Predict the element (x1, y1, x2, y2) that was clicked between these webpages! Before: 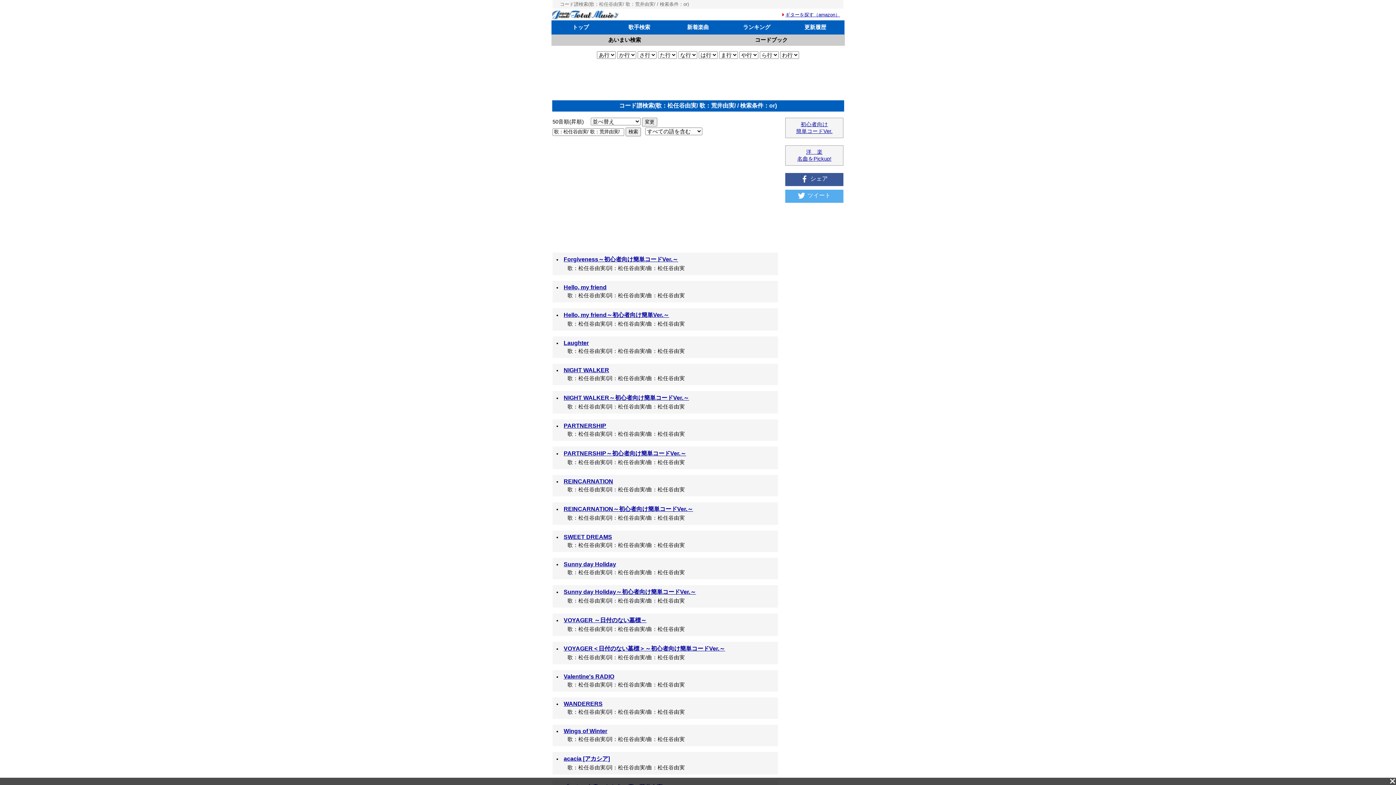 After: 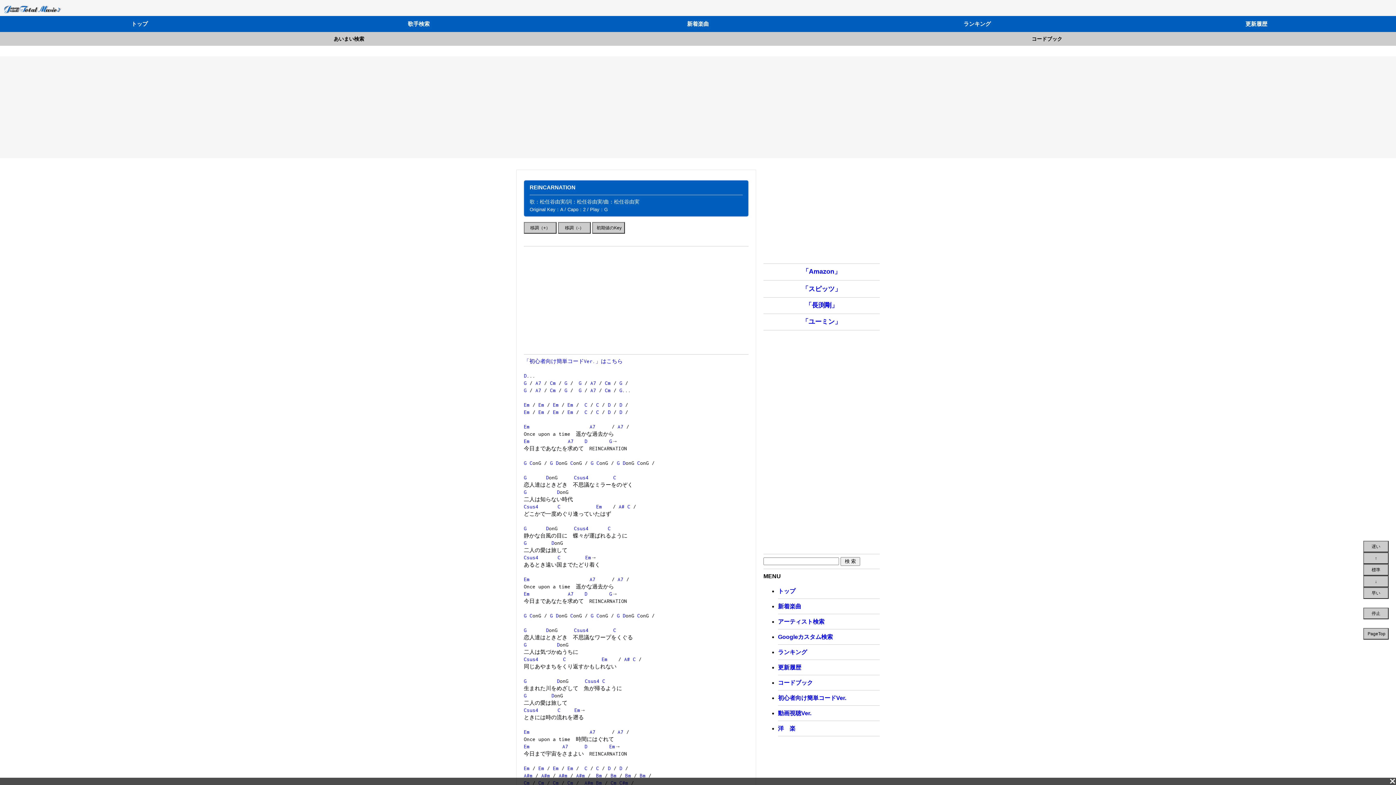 Action: label: REINCARNATION bbox: (563, 478, 613, 484)